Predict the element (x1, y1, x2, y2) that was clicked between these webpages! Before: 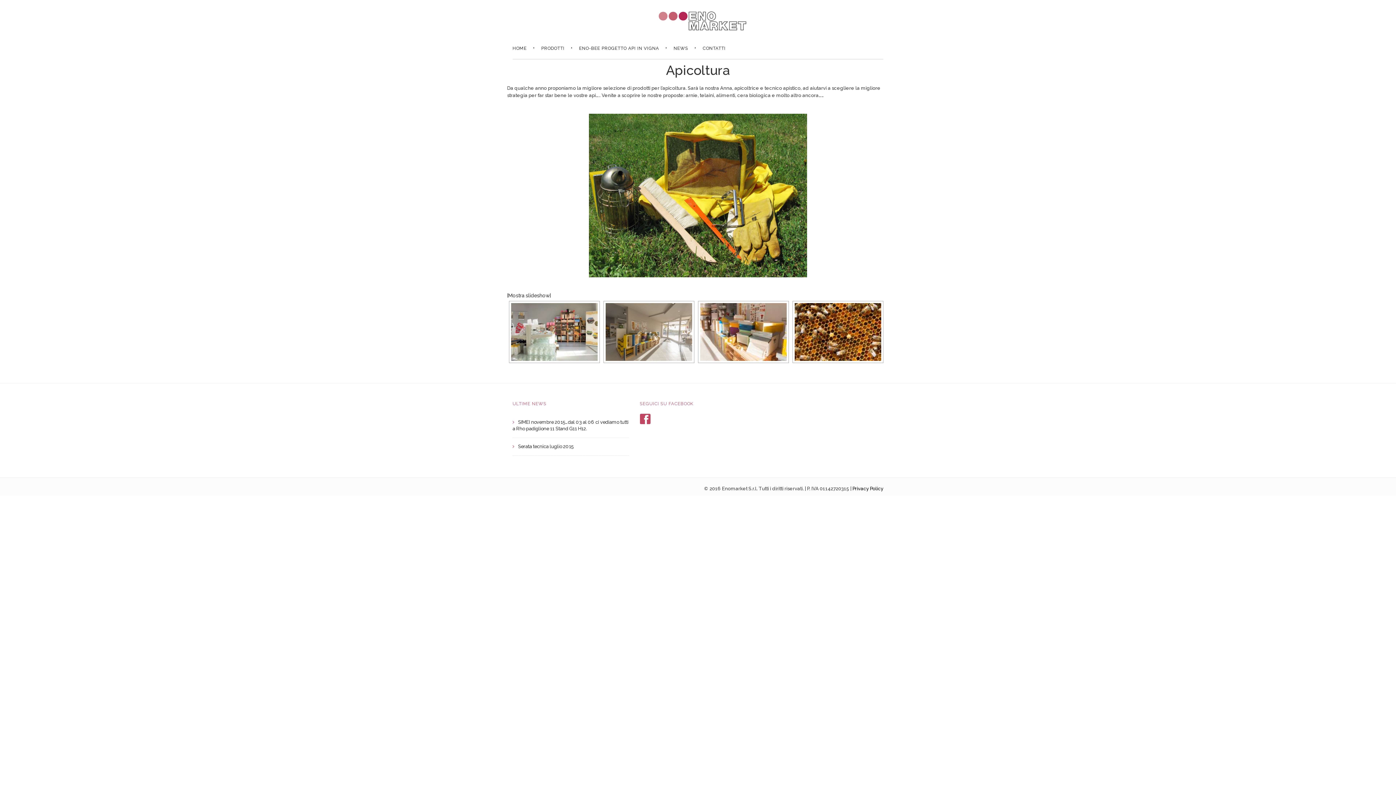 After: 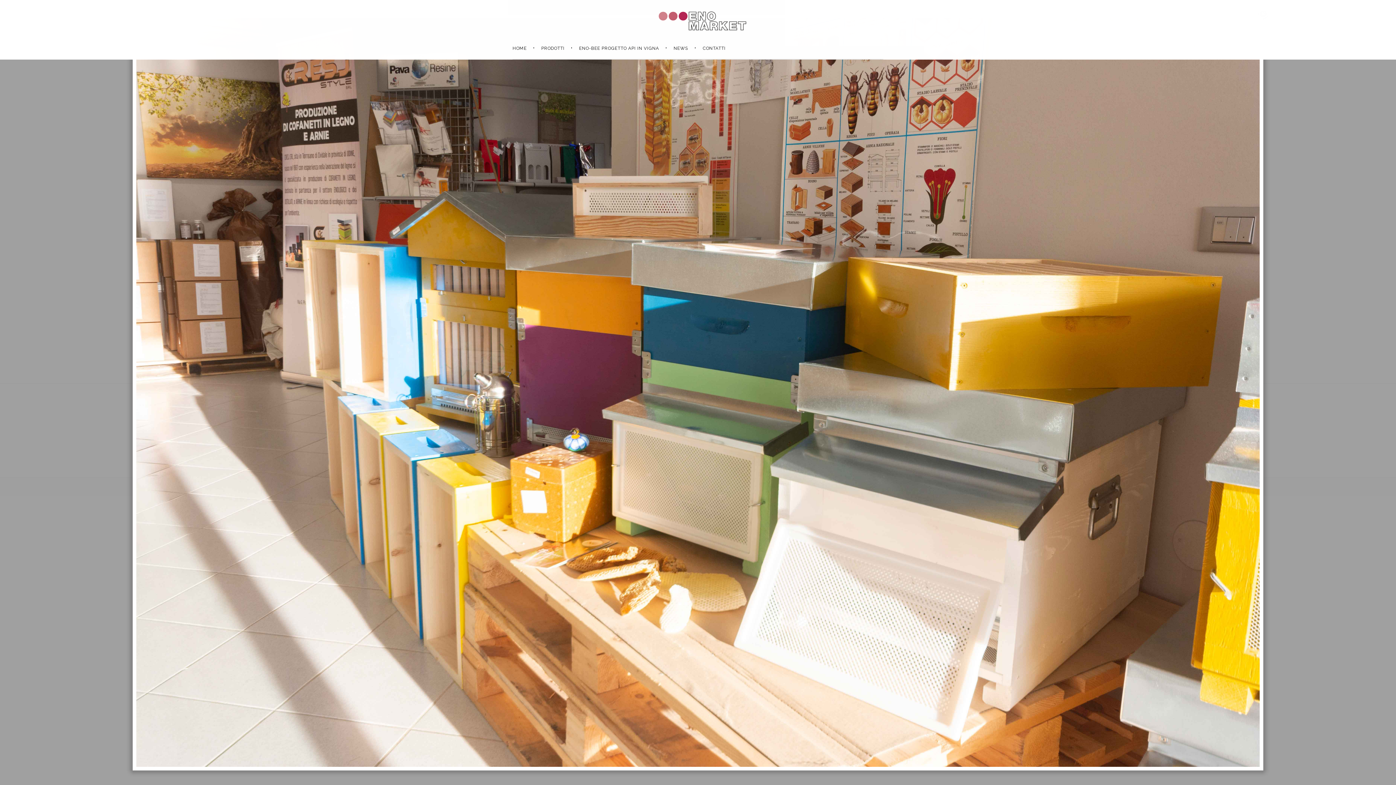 Action: bbox: (700, 302, 787, 361)